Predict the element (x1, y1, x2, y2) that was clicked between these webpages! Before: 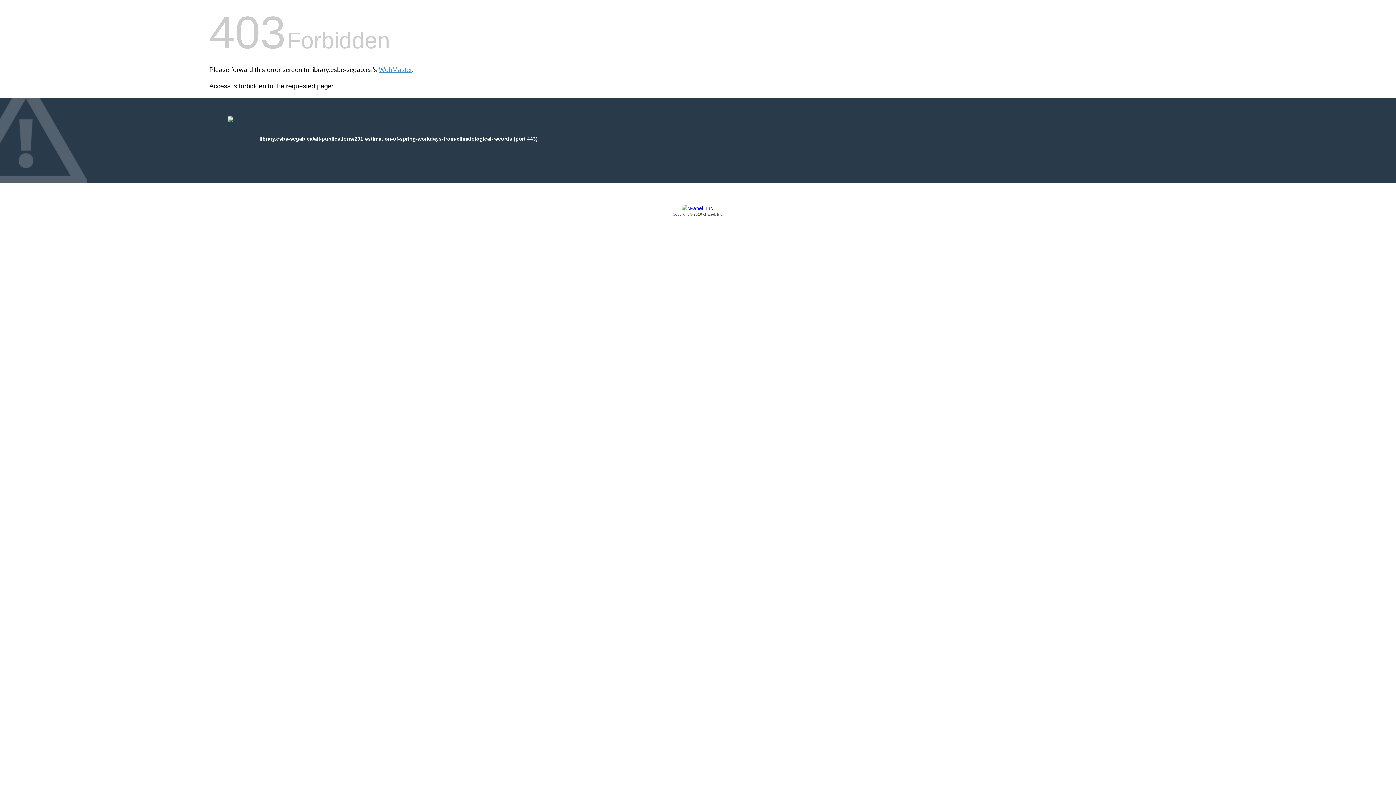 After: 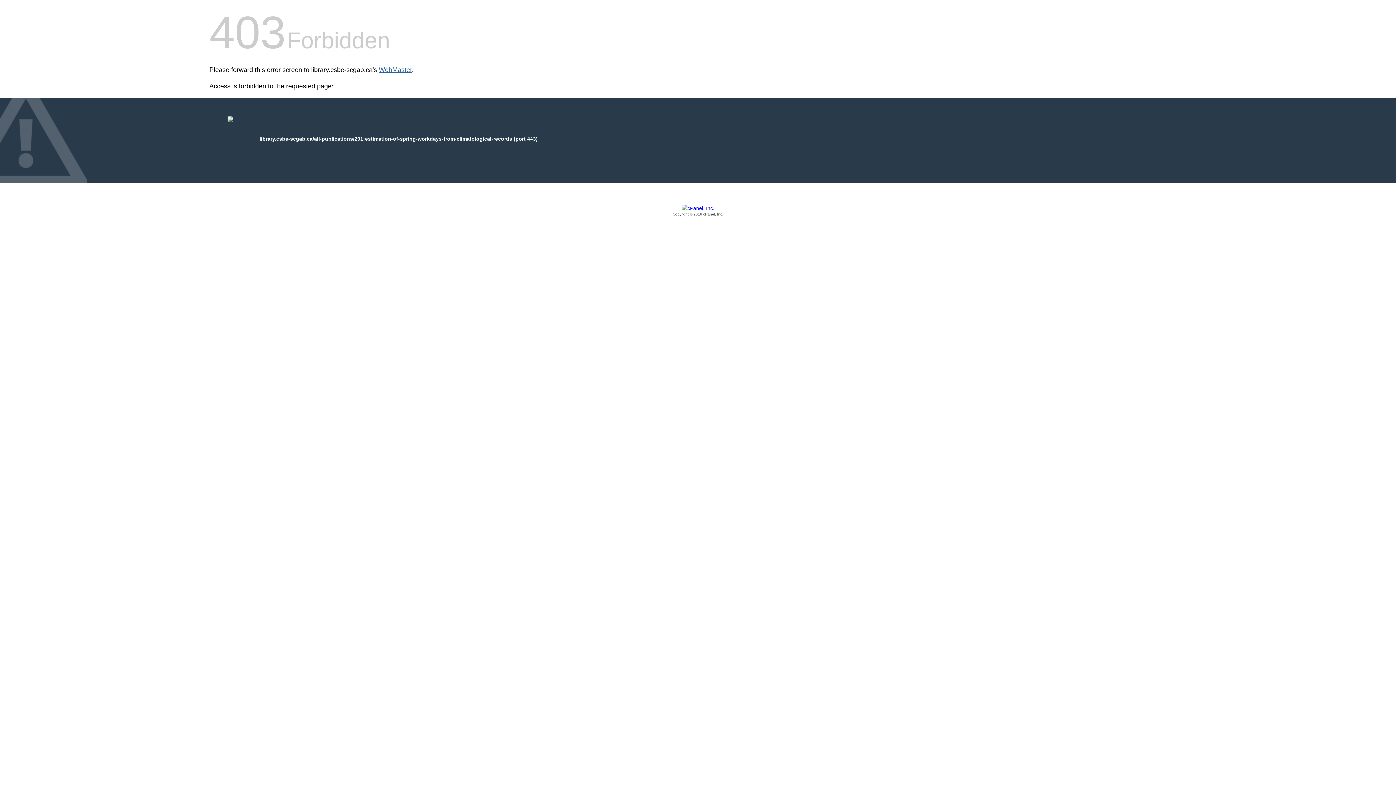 Action: label: WebMaster bbox: (378, 66, 412, 73)